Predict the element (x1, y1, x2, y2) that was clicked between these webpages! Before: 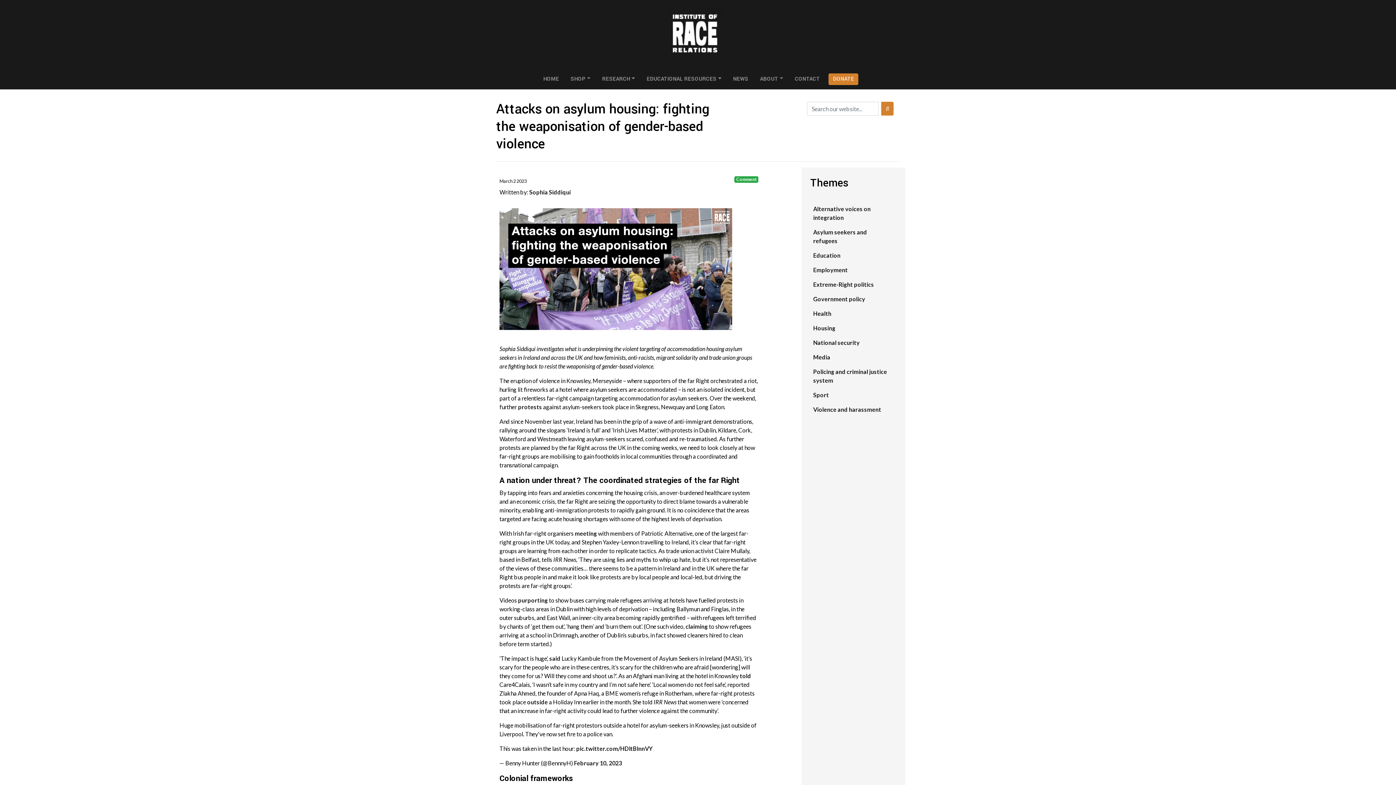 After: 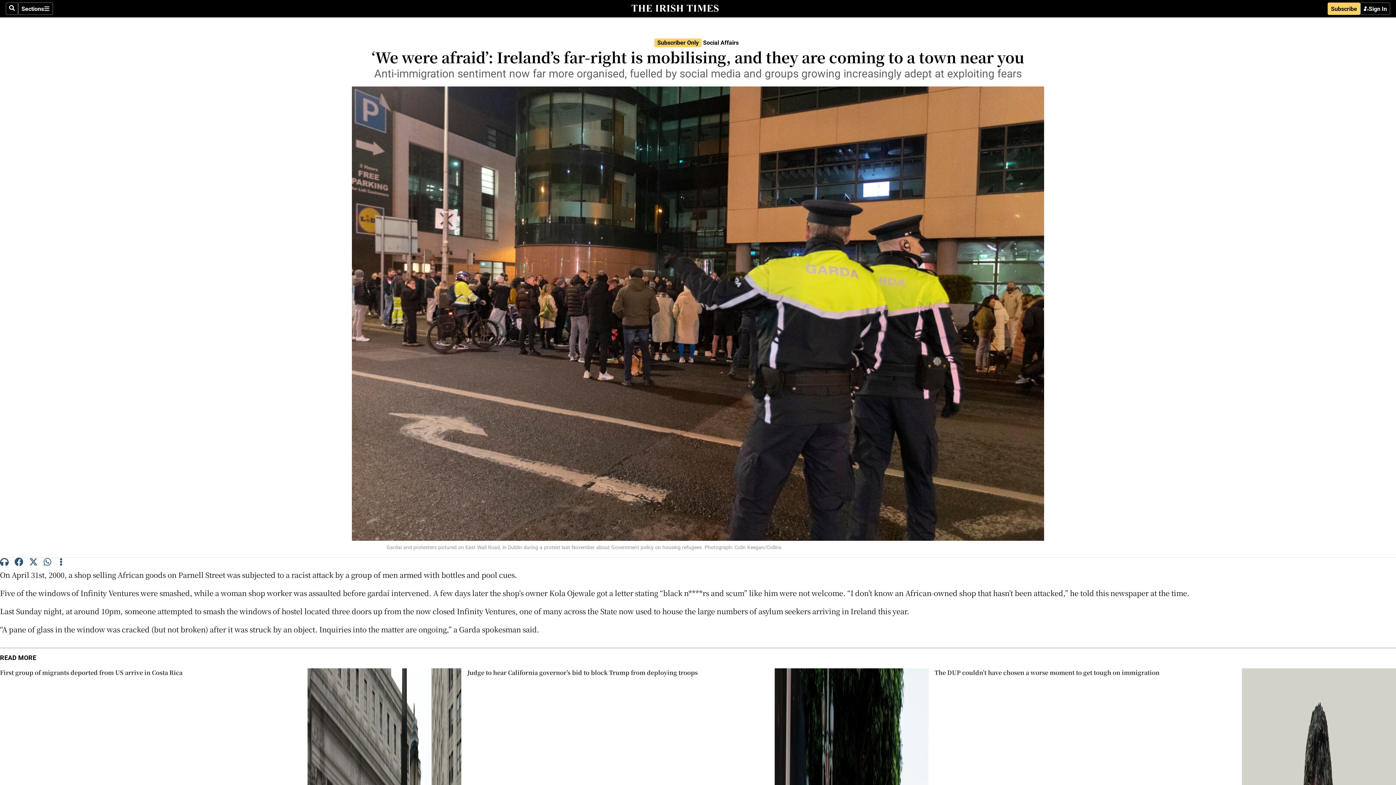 Action: bbox: (518, 597, 548, 603) label: purporting